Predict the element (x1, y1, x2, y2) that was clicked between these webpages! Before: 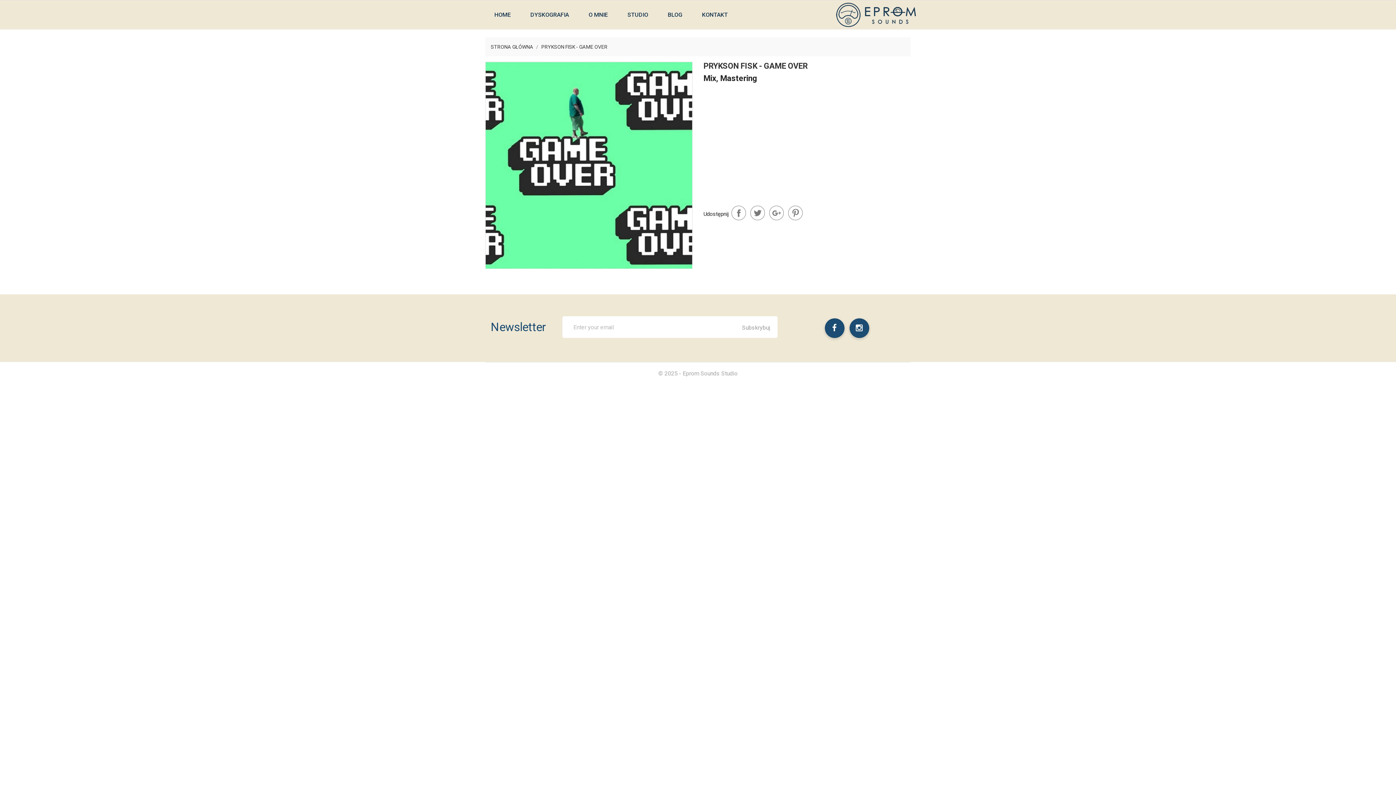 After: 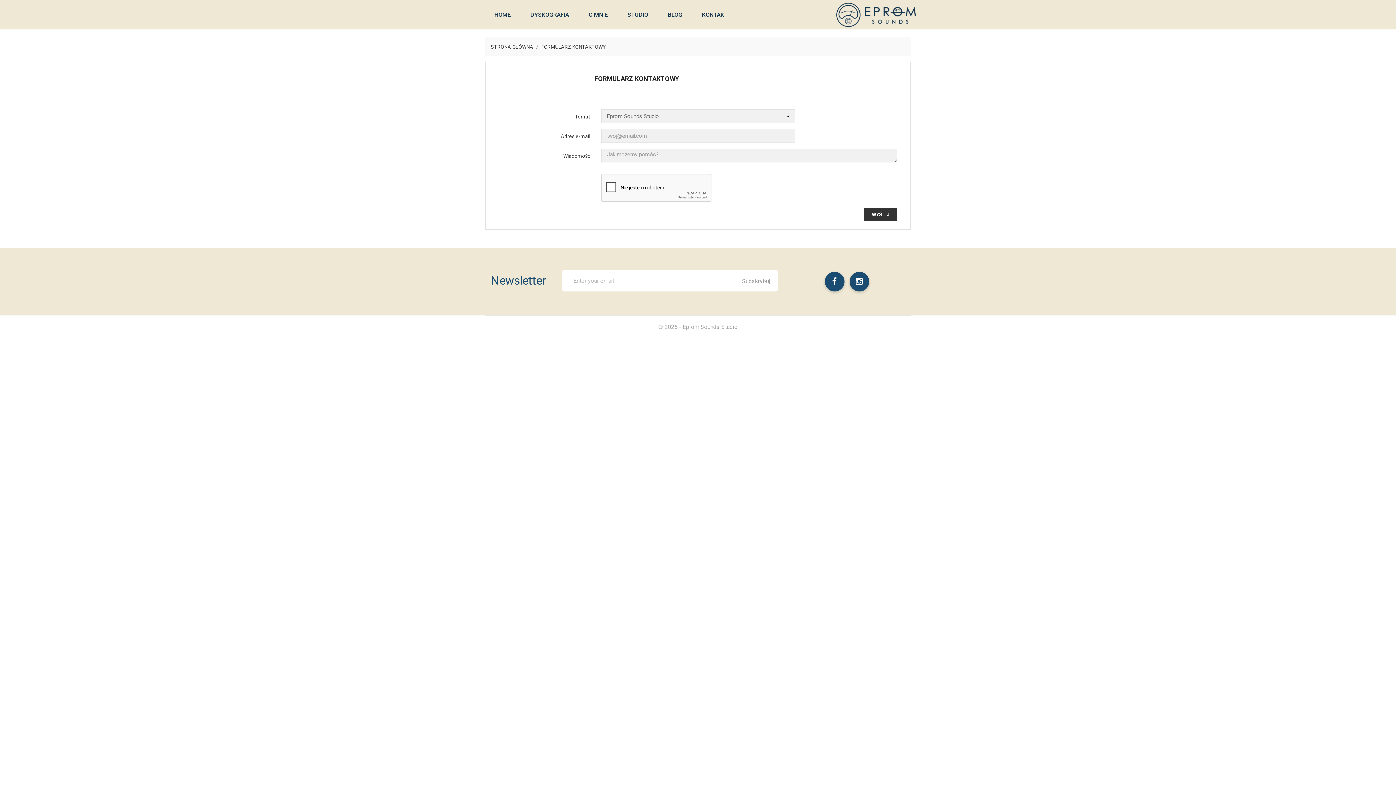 Action: bbox: (693, 5, 737, 24) label: KONTAKT